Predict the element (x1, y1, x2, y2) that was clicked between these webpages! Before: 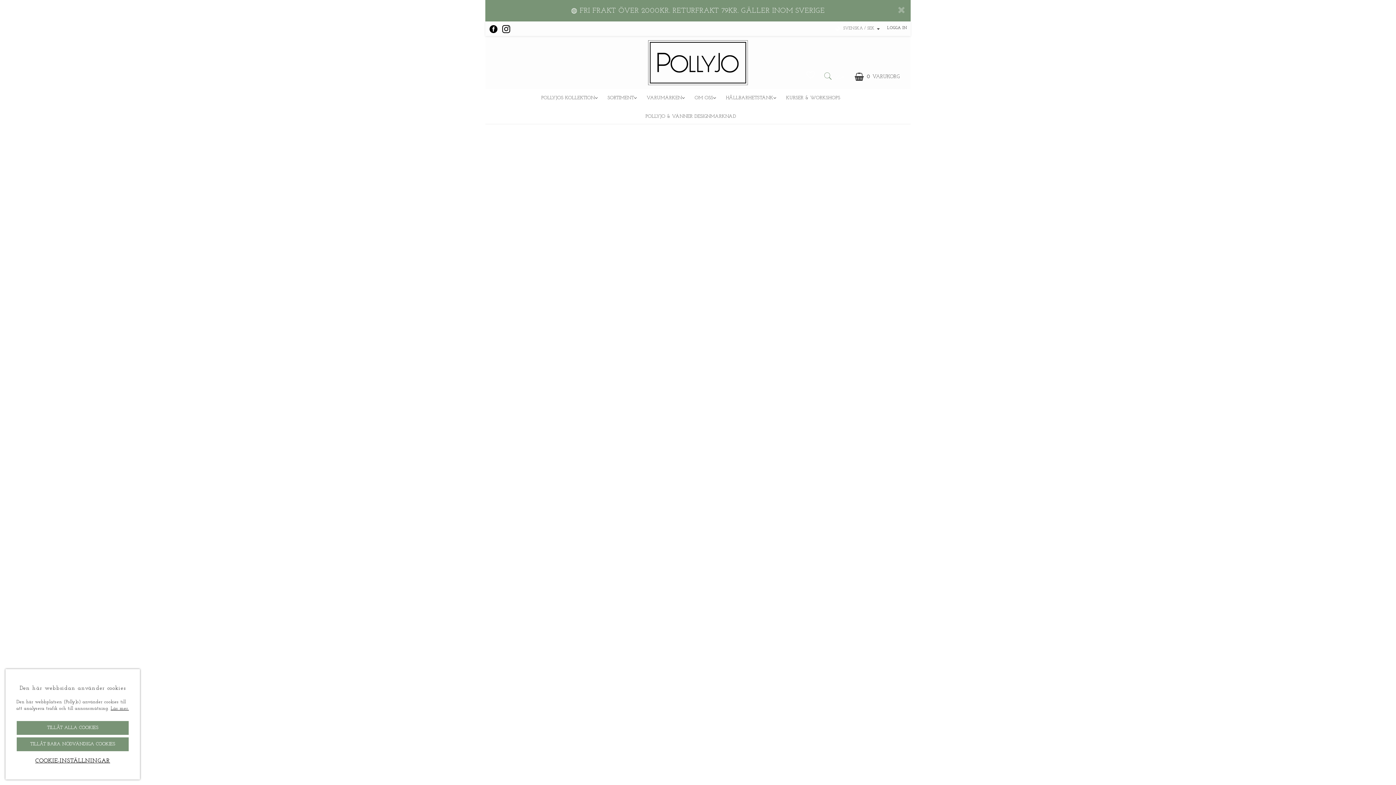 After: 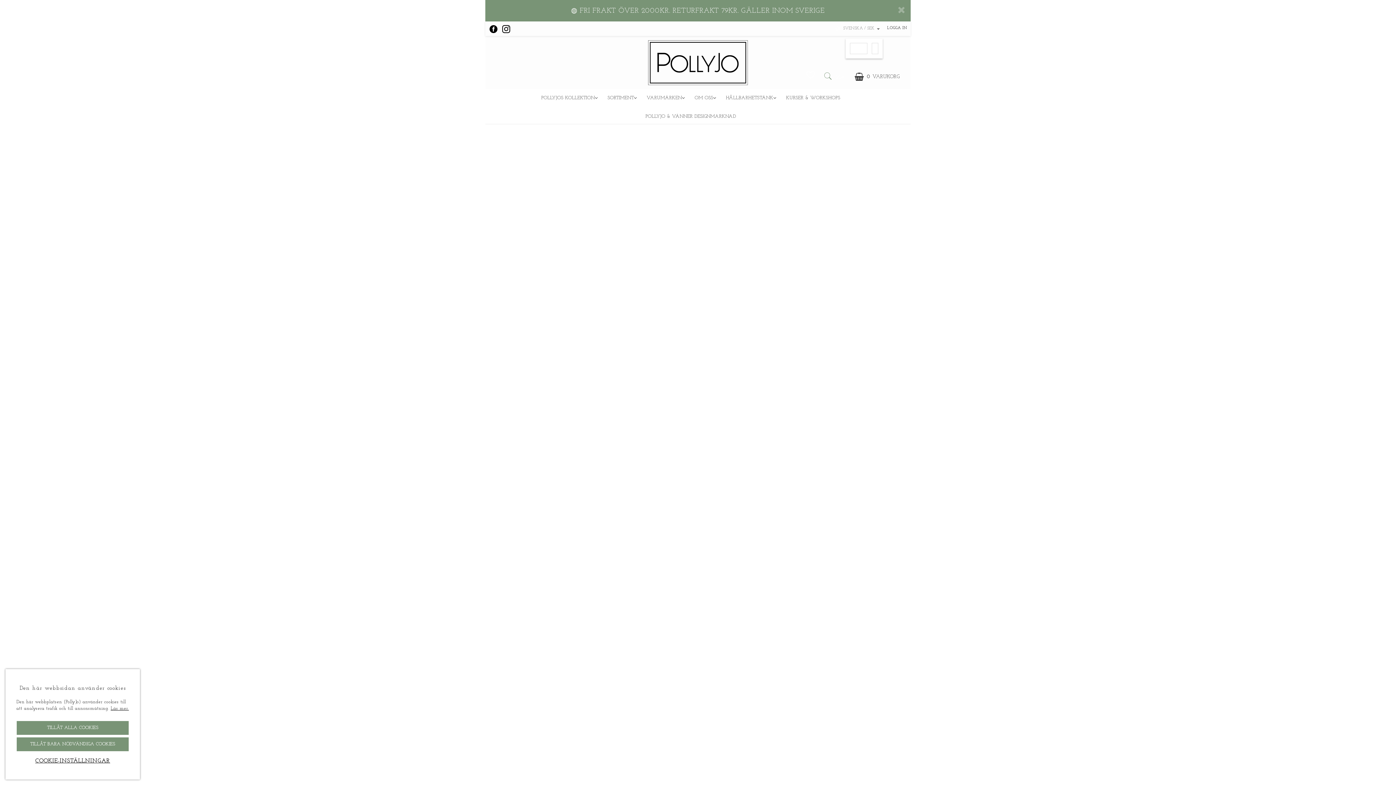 Action: bbox: (834, 25, 882, 32) label: SVENSKA / SEK